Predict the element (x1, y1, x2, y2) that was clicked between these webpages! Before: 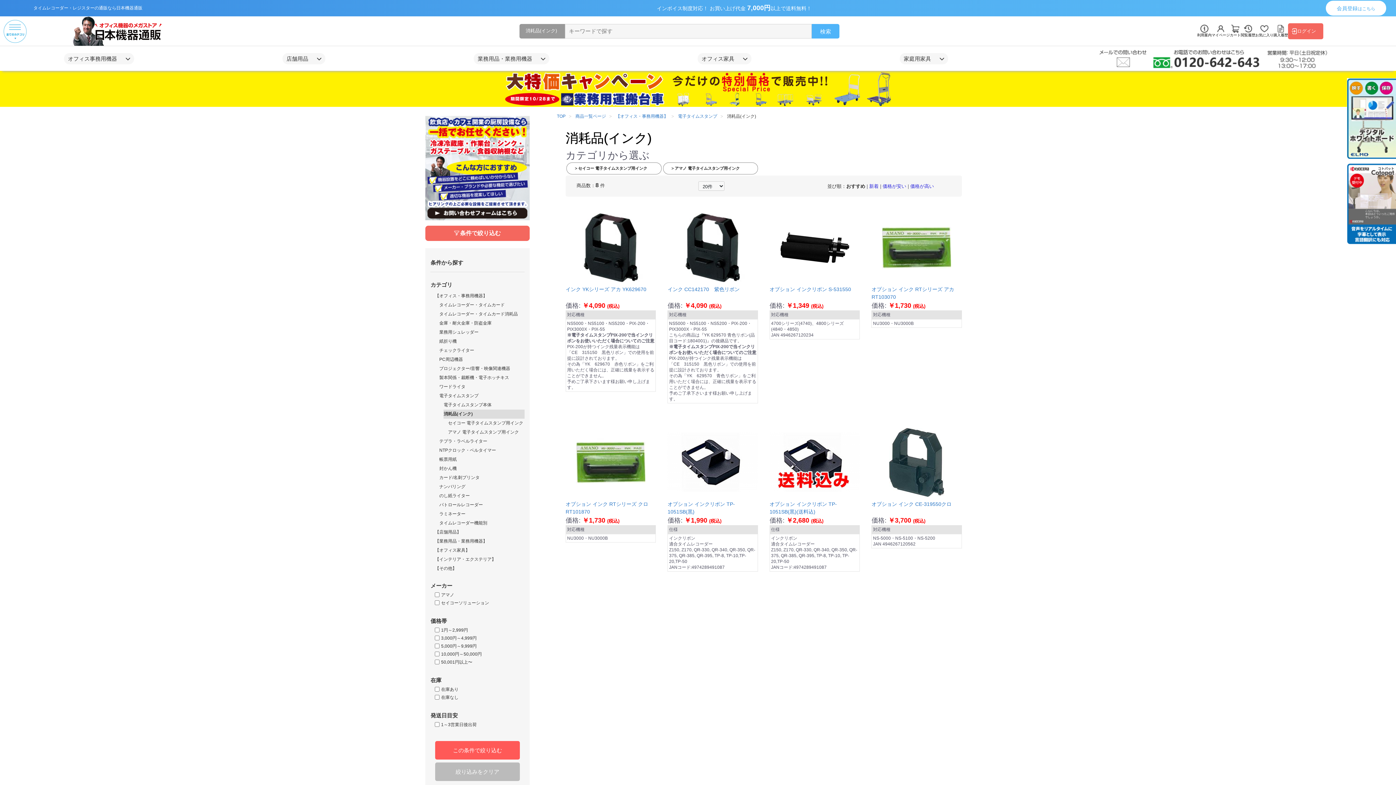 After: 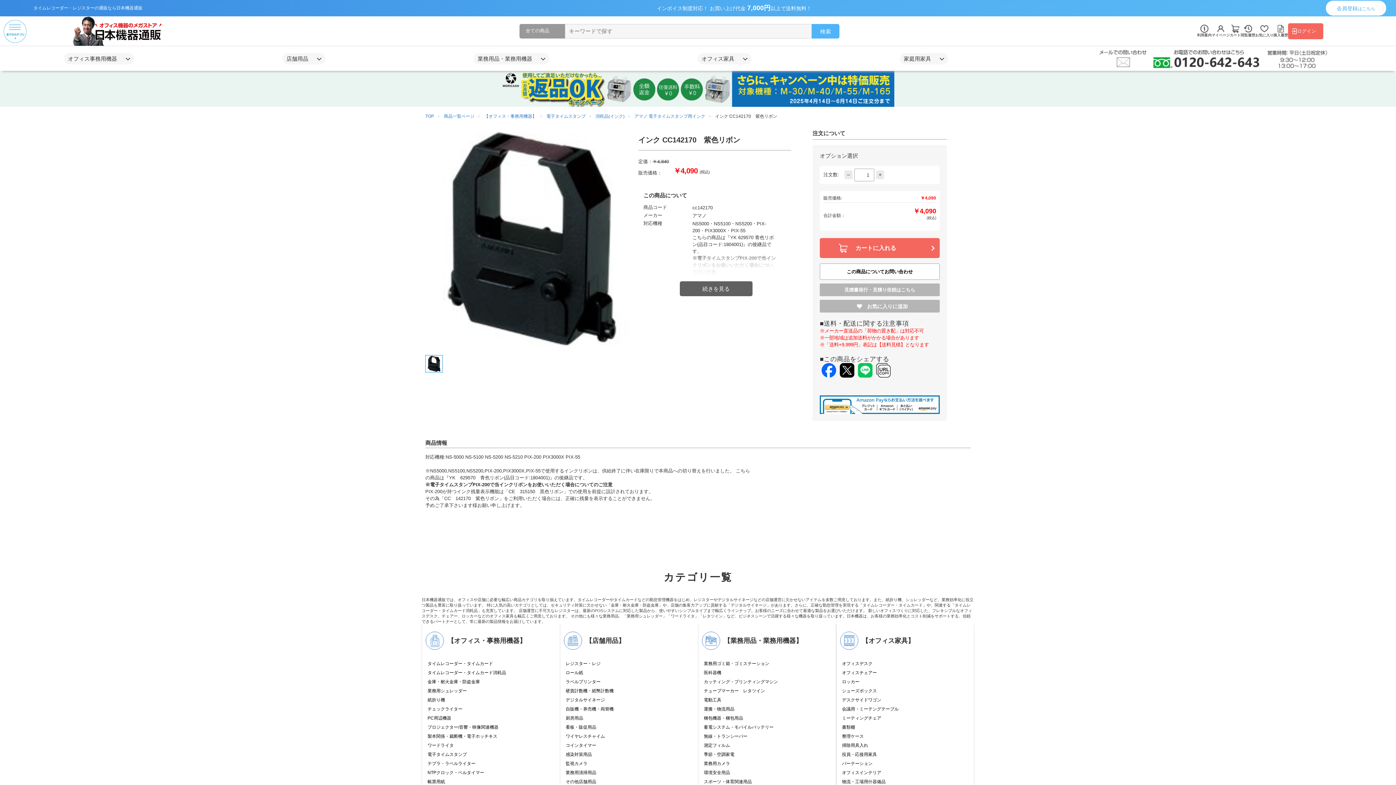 Action: label: インク CC142170　紫色リボン

価格: ￥4,090(税込) bbox: (667, 213, 758, 310)